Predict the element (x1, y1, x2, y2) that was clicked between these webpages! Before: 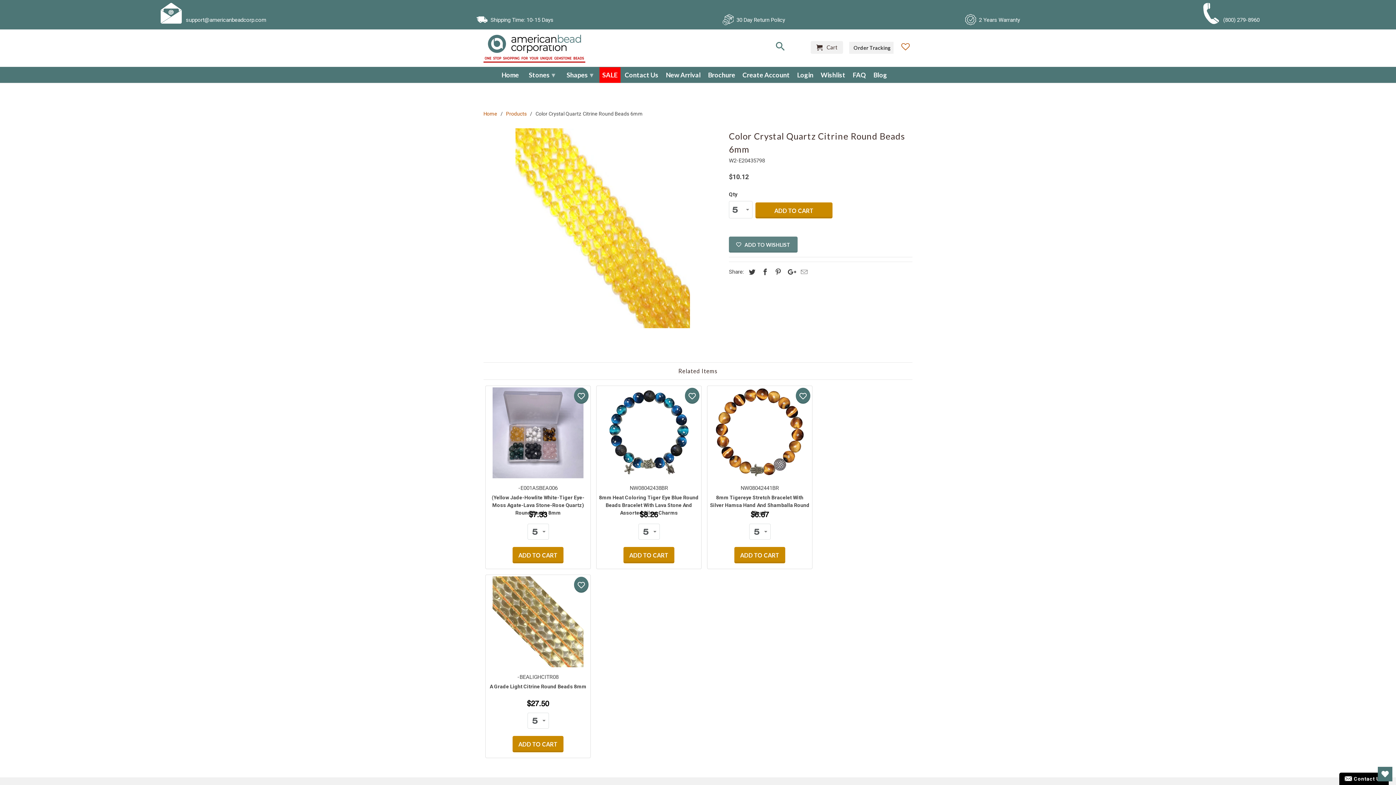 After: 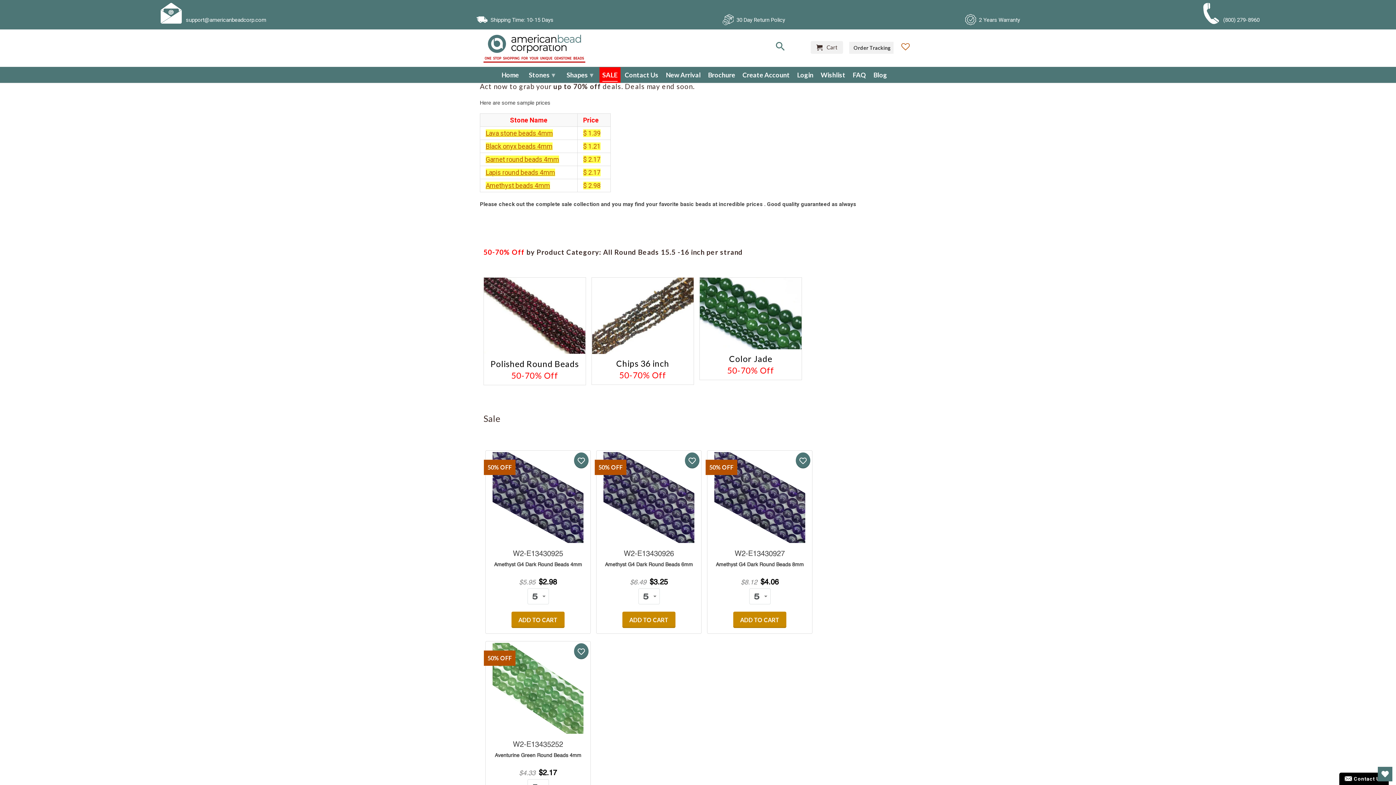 Action: bbox: (604, 69, 619, 81) label: SALE